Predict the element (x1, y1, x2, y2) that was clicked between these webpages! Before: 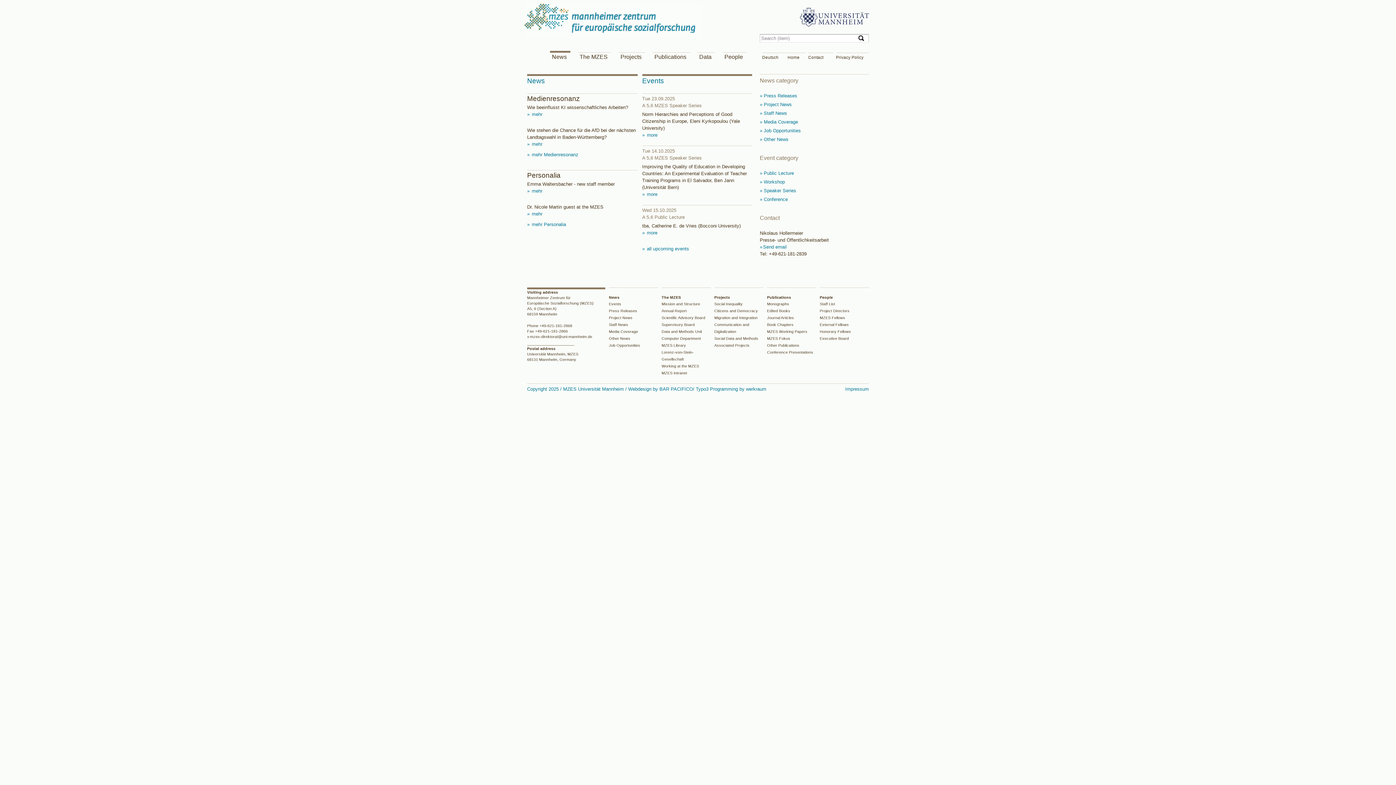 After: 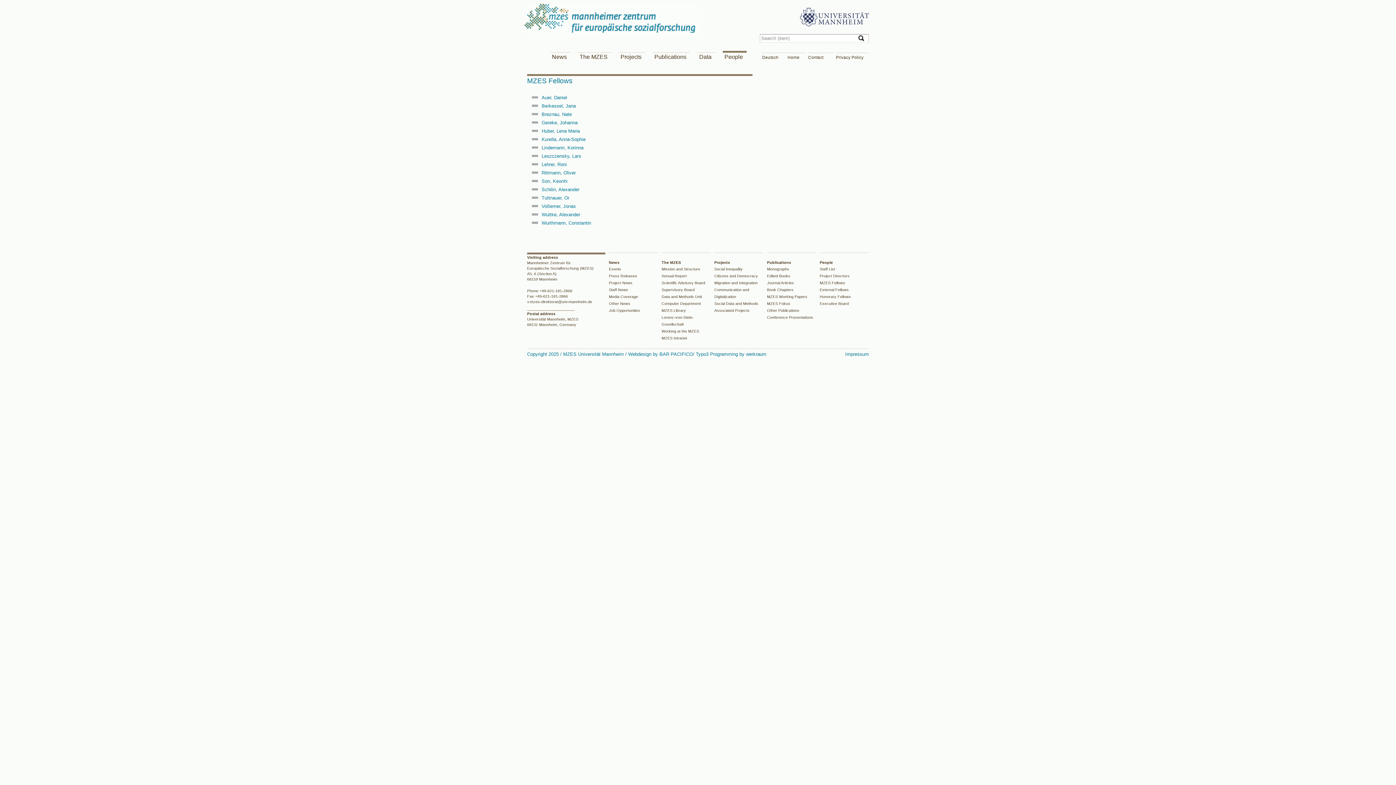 Action: bbox: (820, 315, 845, 320) label: MZES Fellows